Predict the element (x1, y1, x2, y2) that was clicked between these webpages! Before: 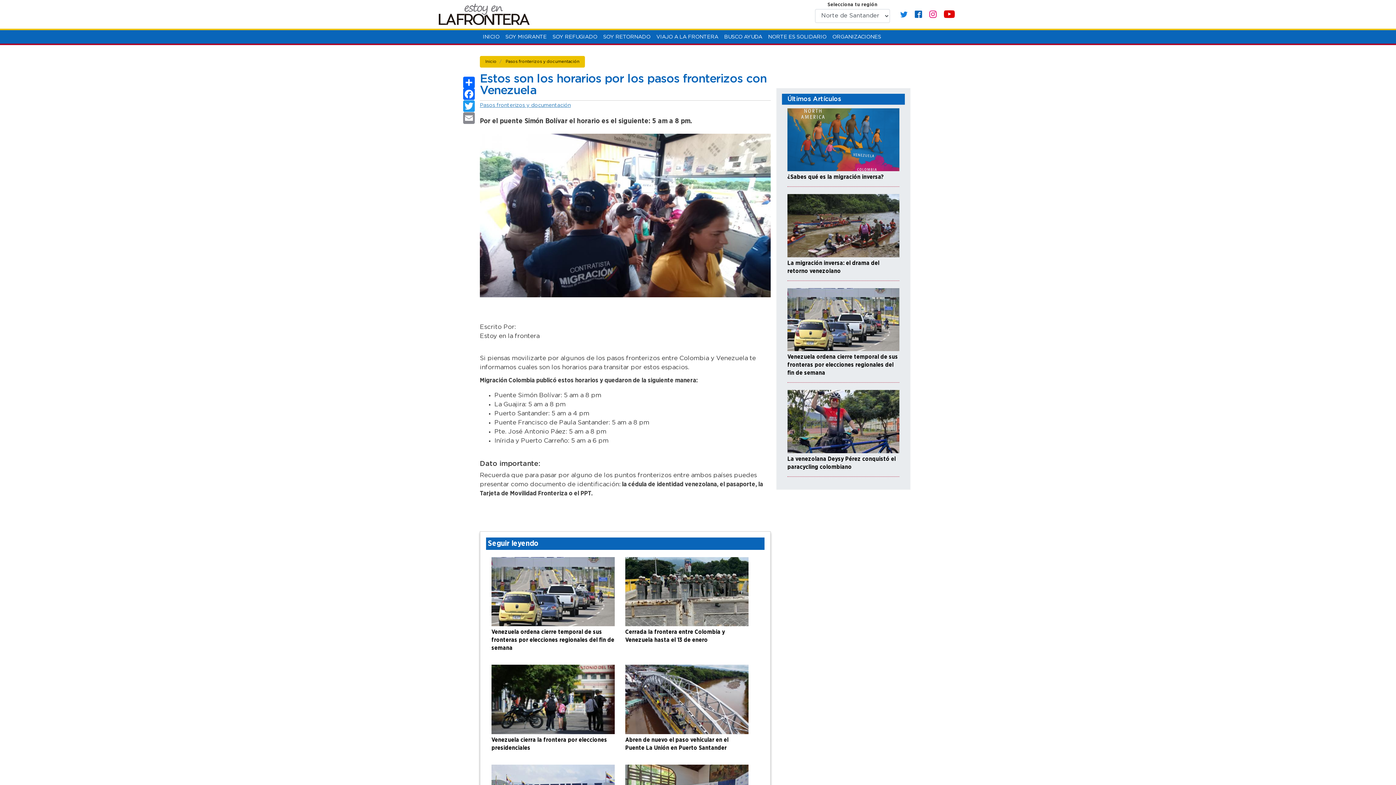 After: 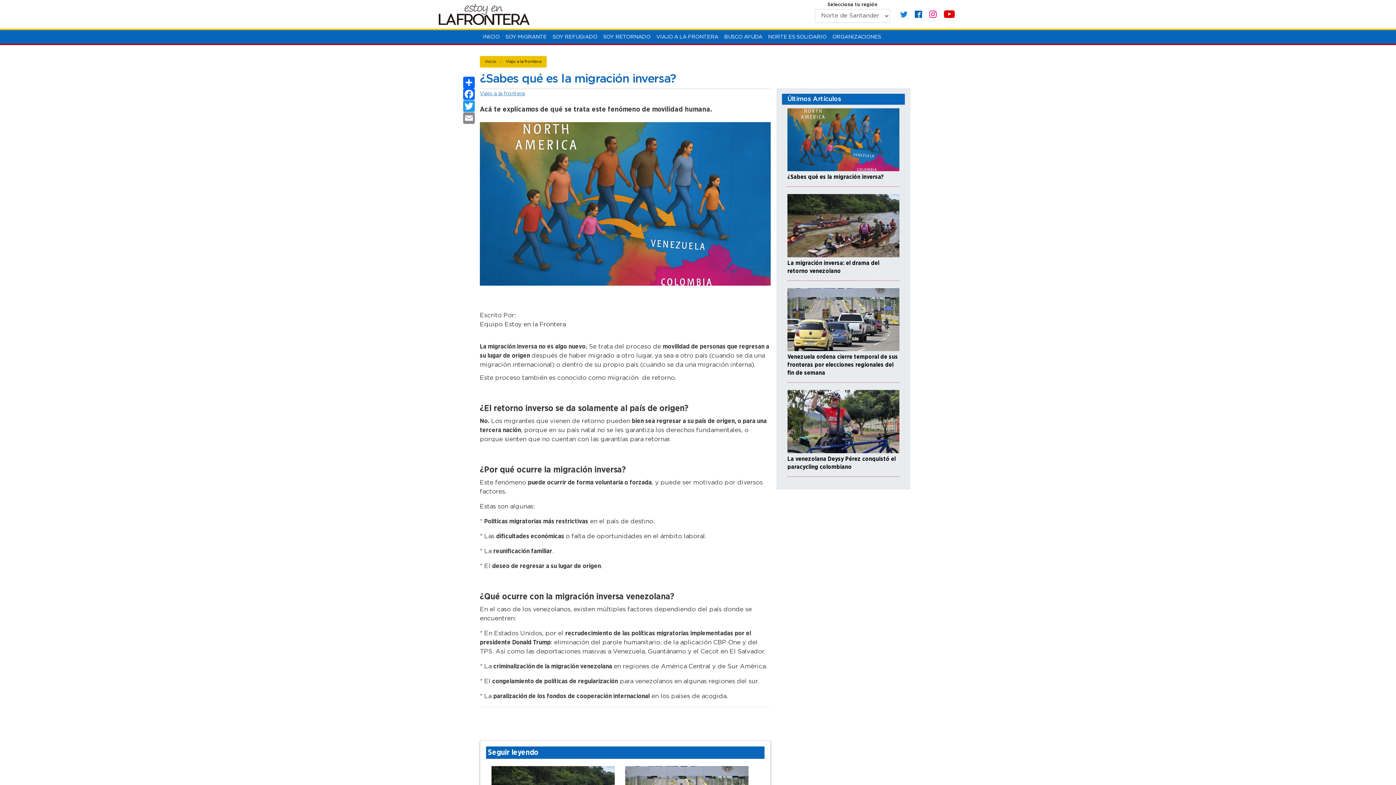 Action: label: ¿Sabes qué es la migración inversa? bbox: (787, 174, 884, 179)